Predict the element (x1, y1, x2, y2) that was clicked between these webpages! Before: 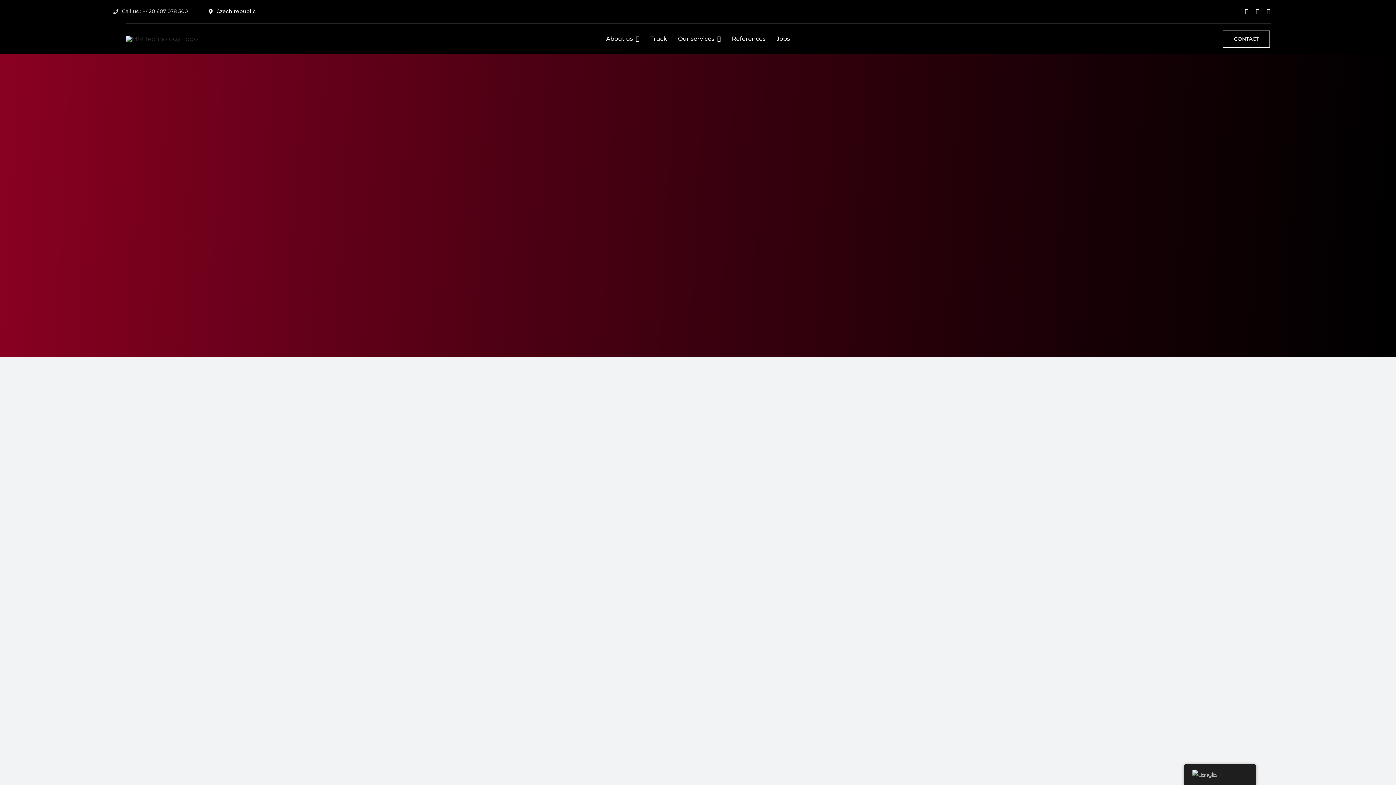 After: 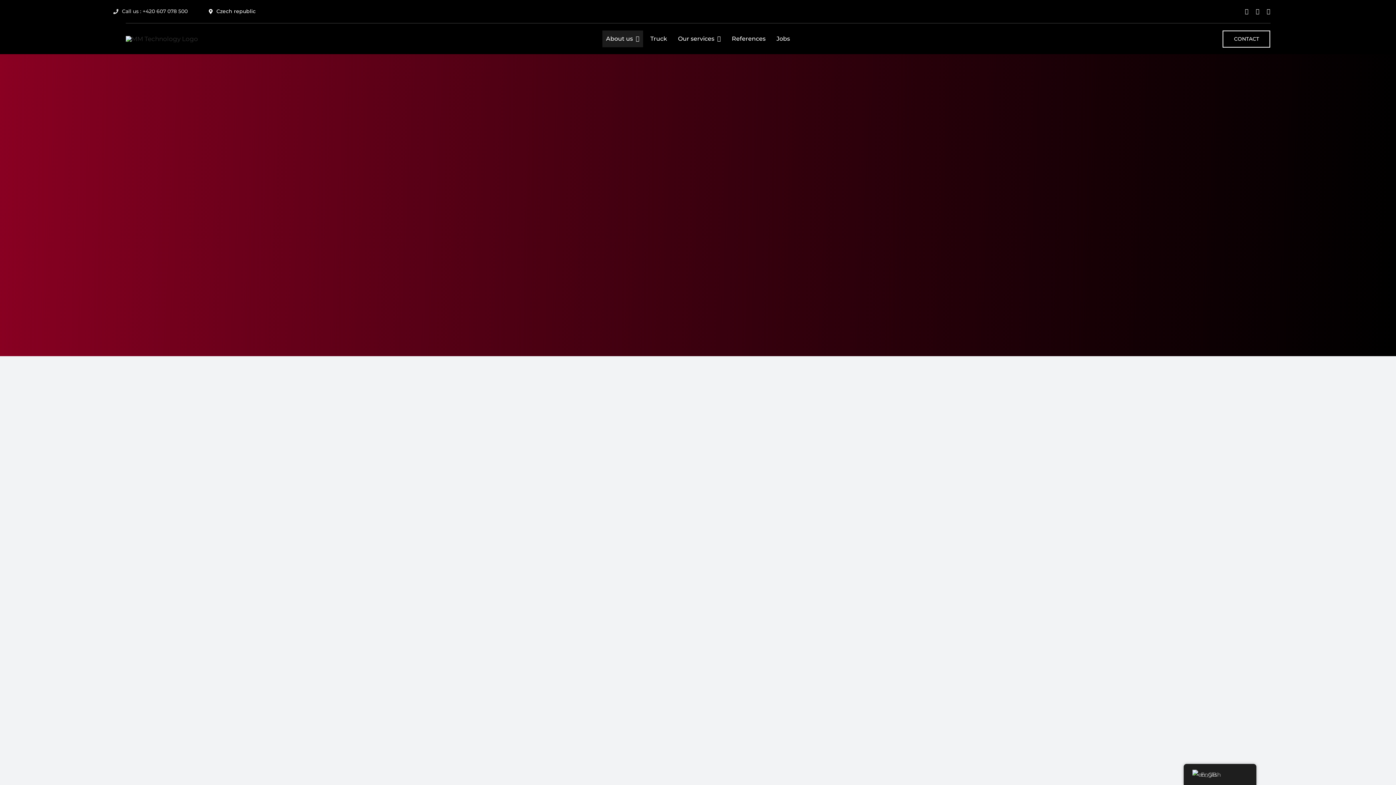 Action: label: About us bbox: (602, 30, 643, 47)